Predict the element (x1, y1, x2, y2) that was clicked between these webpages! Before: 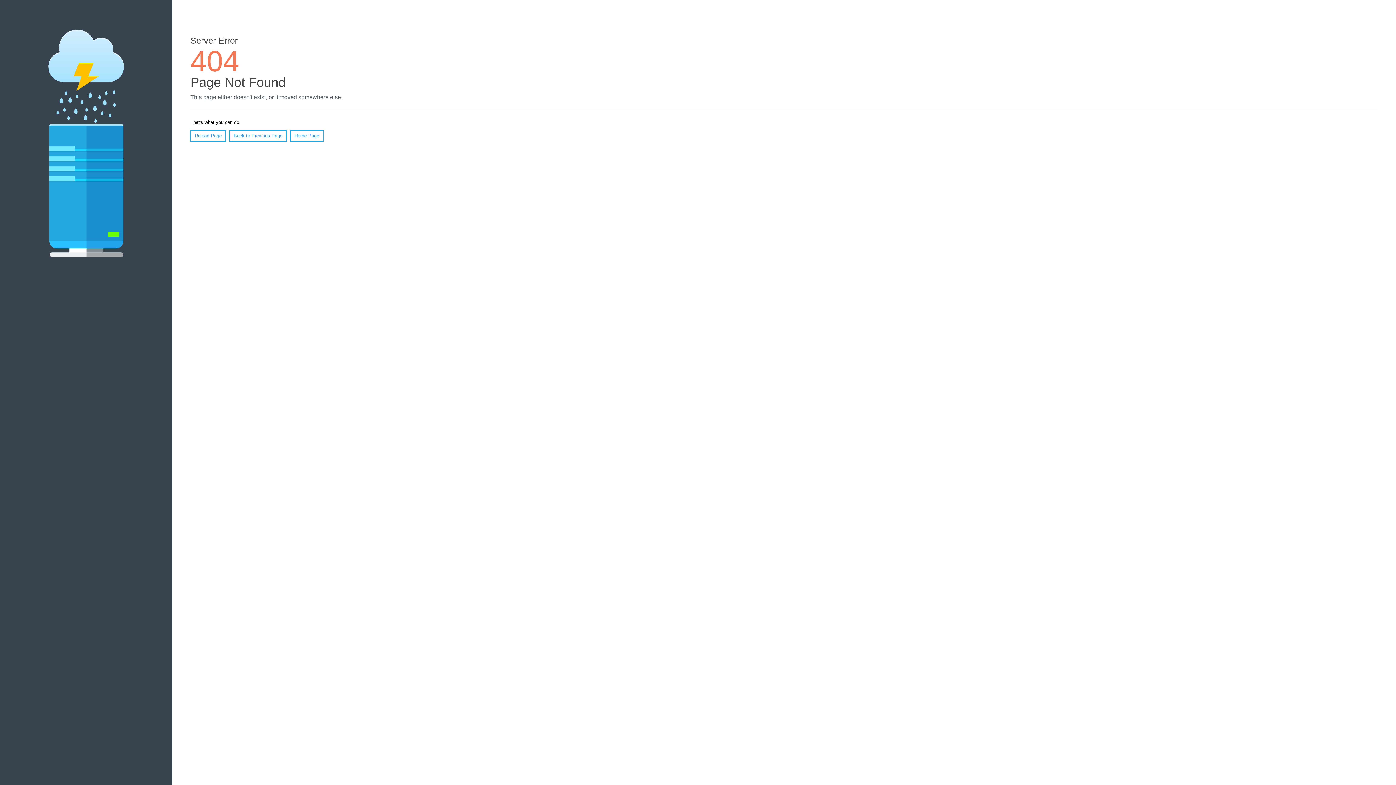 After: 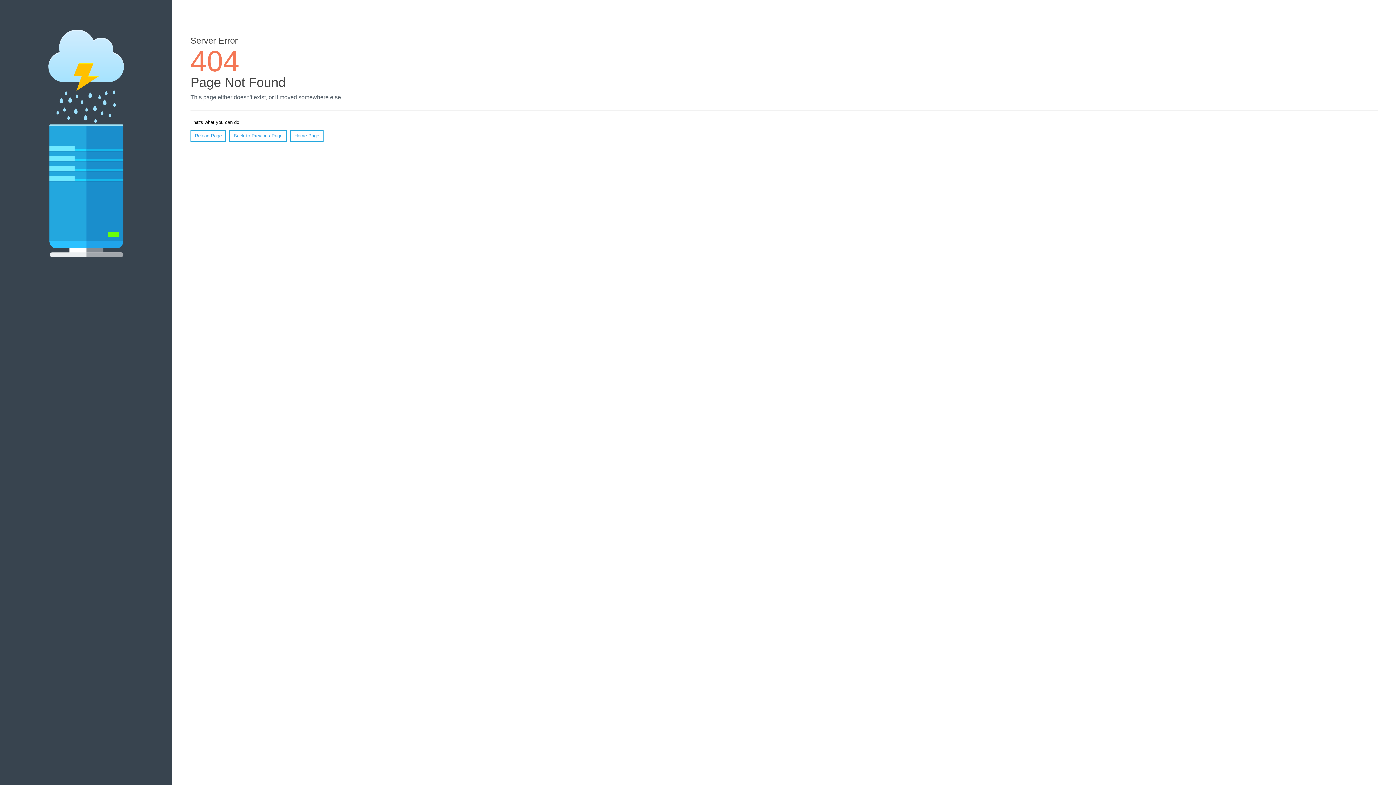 Action: label: Reload Page bbox: (190, 130, 226, 141)